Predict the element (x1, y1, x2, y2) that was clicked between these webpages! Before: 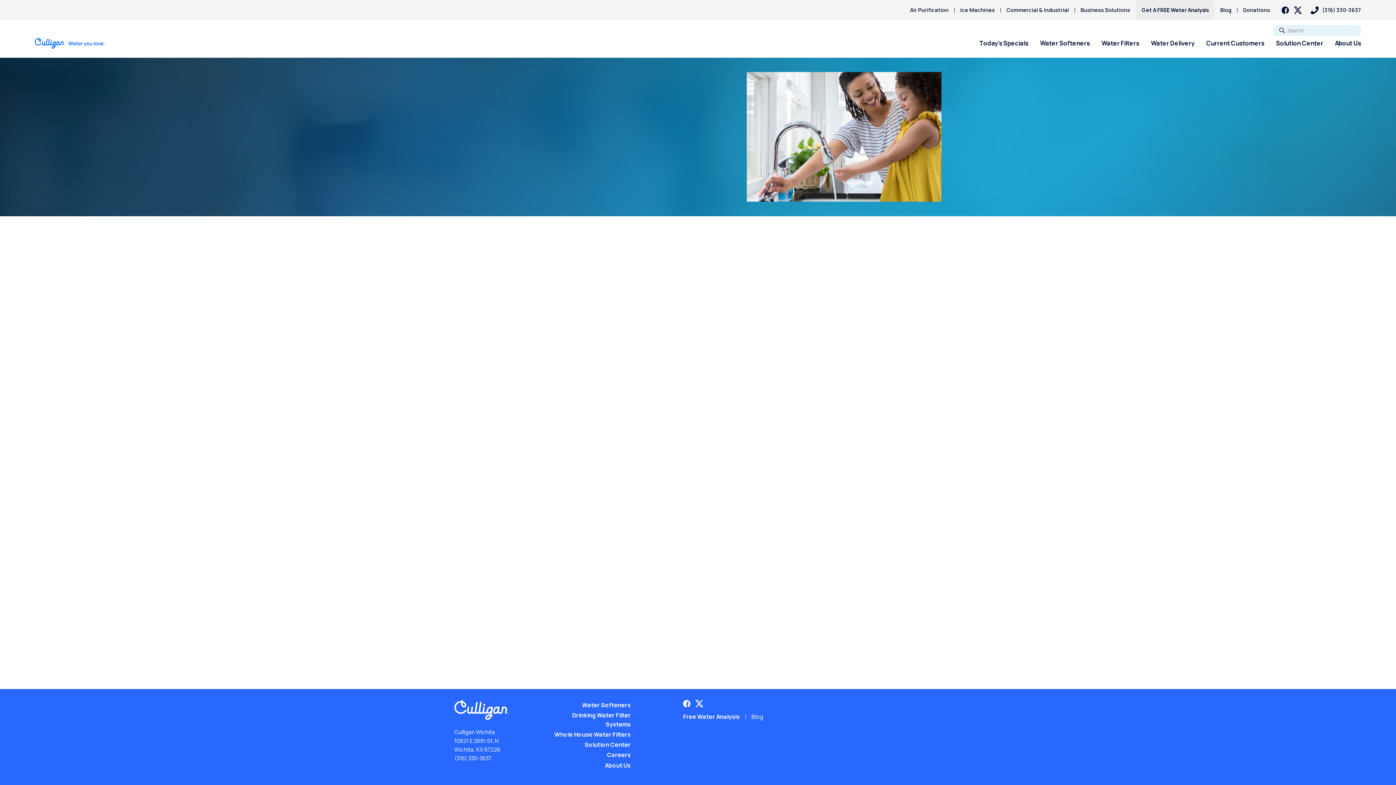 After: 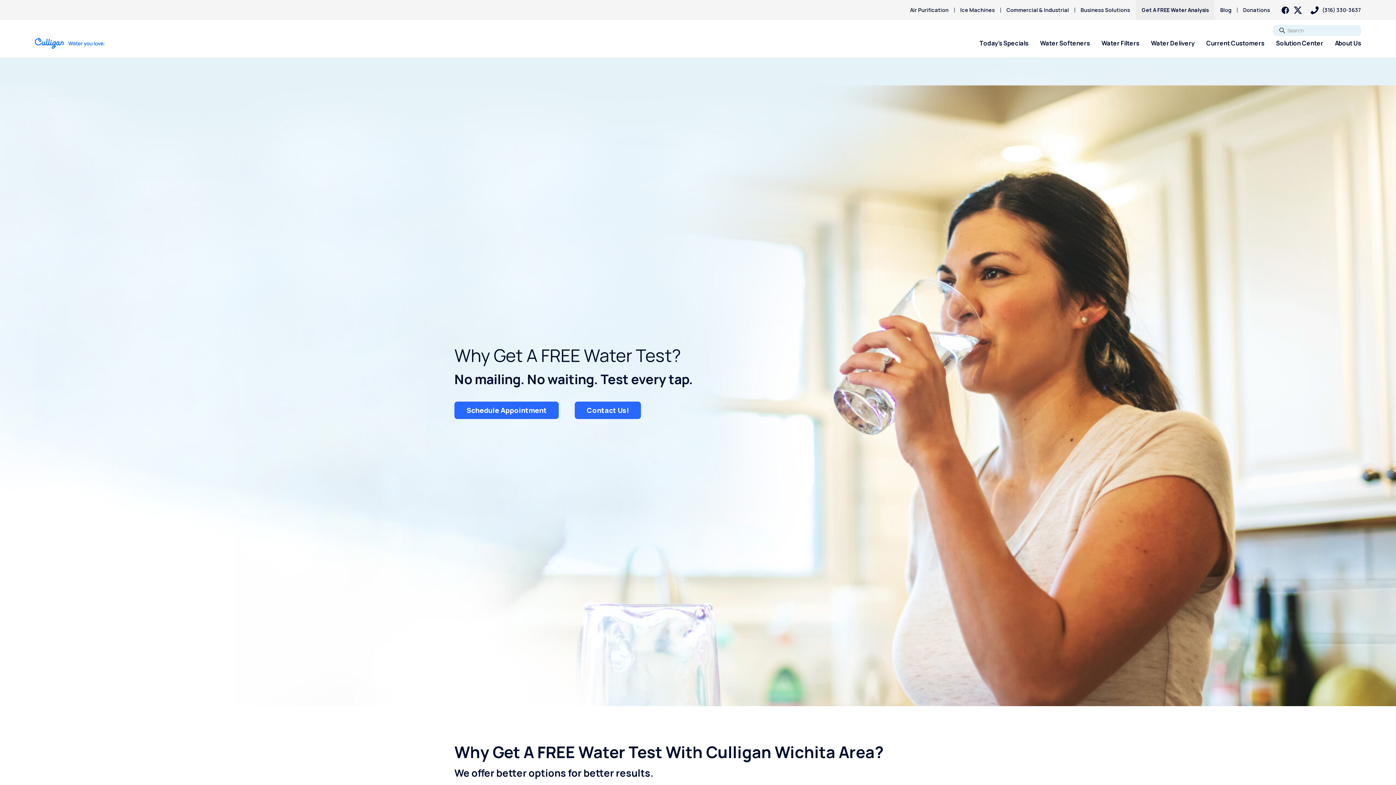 Action: label: Free Water Analysis bbox: (677, 710, 745, 724)